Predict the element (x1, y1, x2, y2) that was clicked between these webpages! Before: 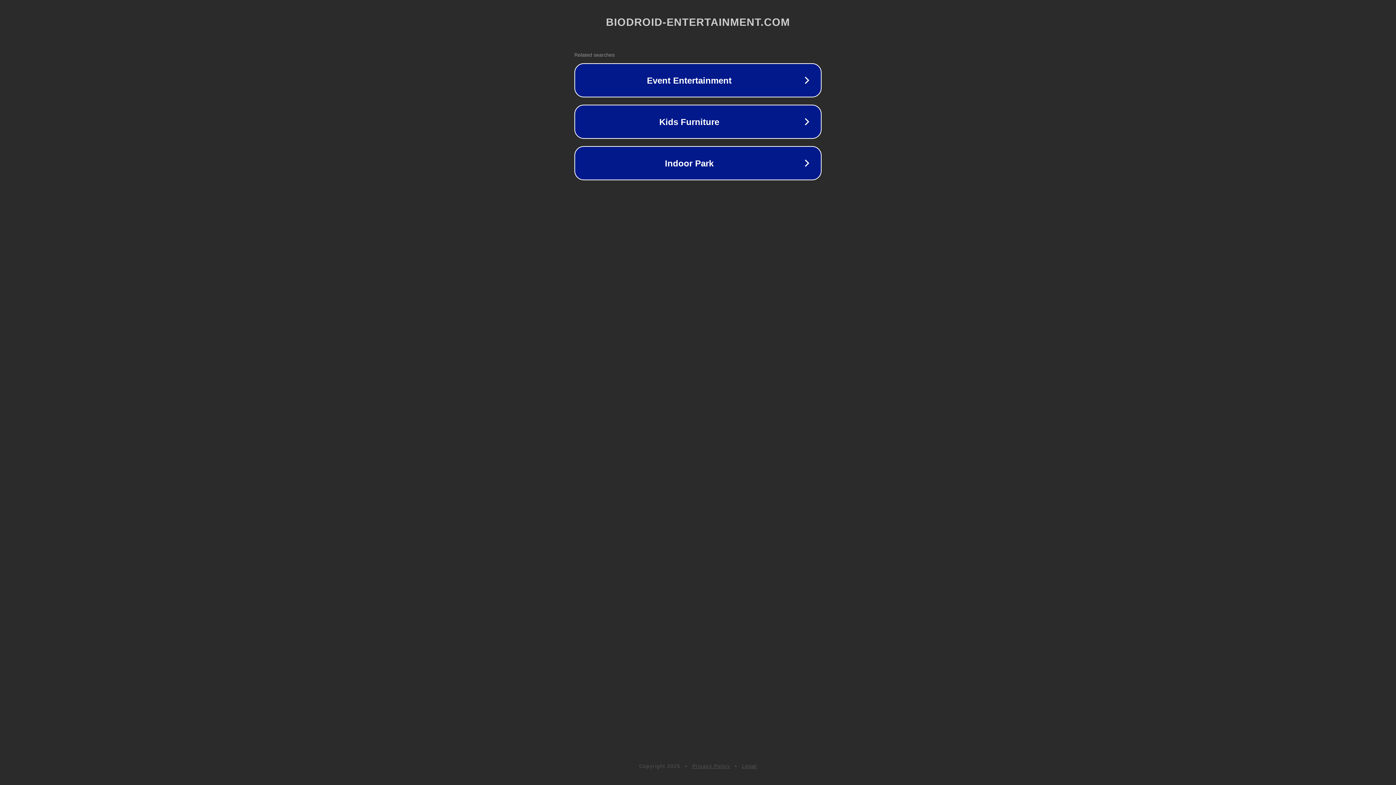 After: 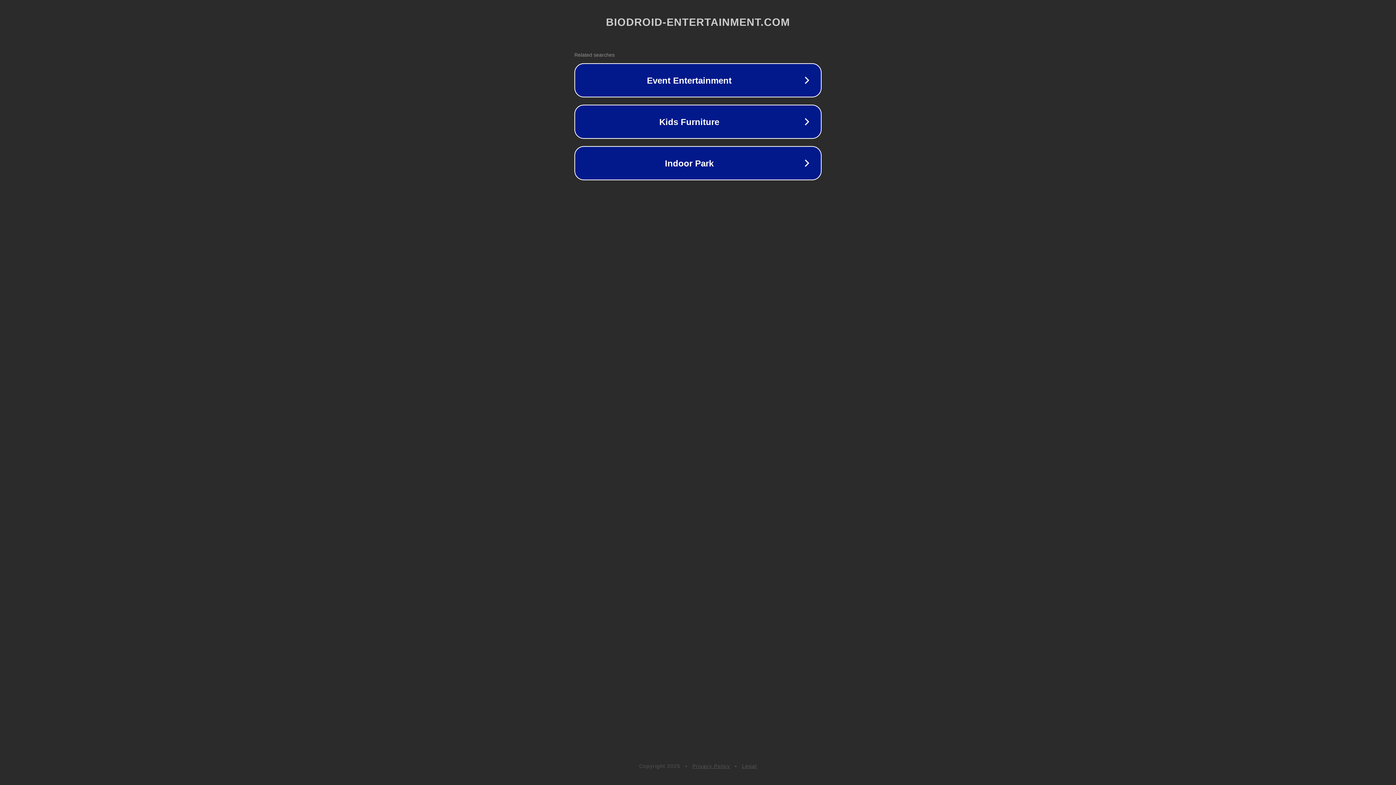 Action: bbox: (692, 763, 730, 769) label: Privacy Policy